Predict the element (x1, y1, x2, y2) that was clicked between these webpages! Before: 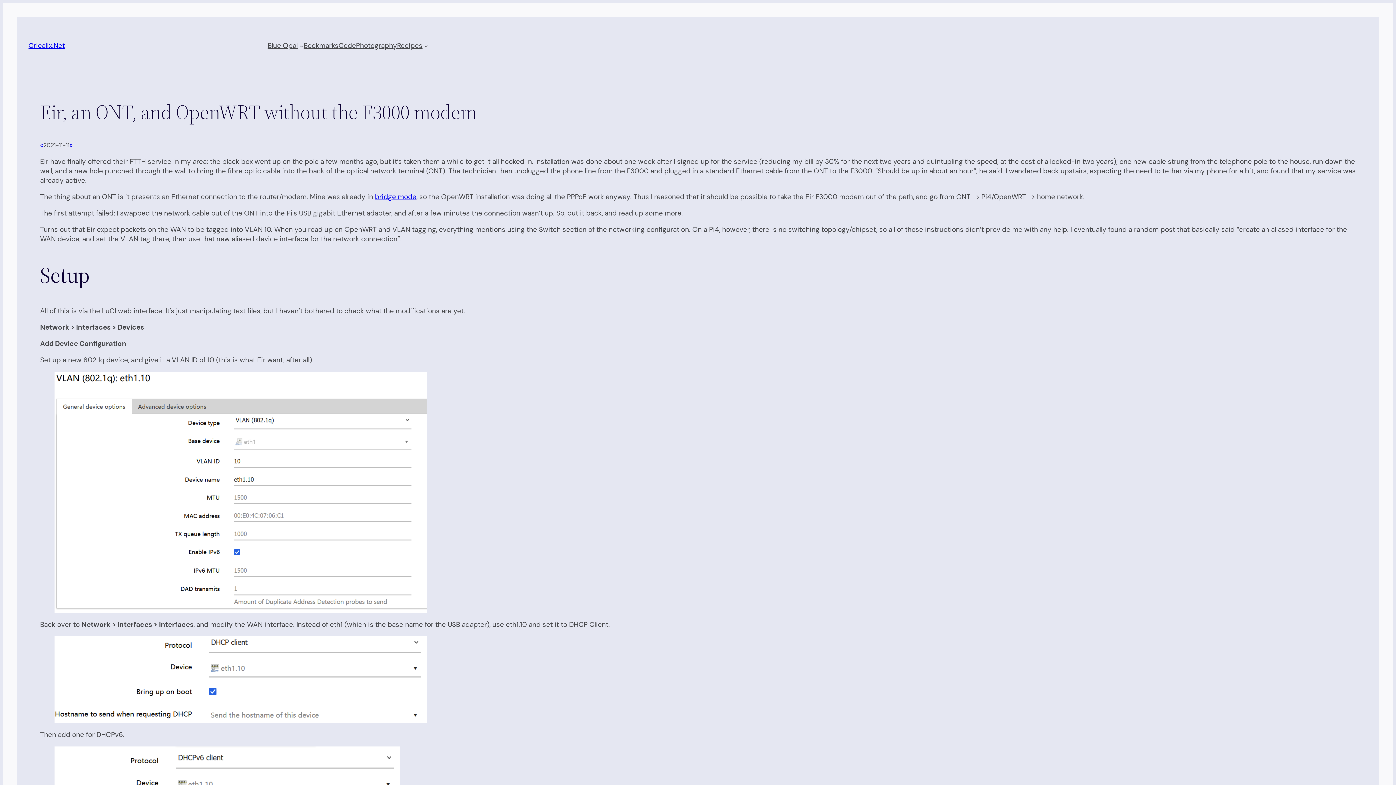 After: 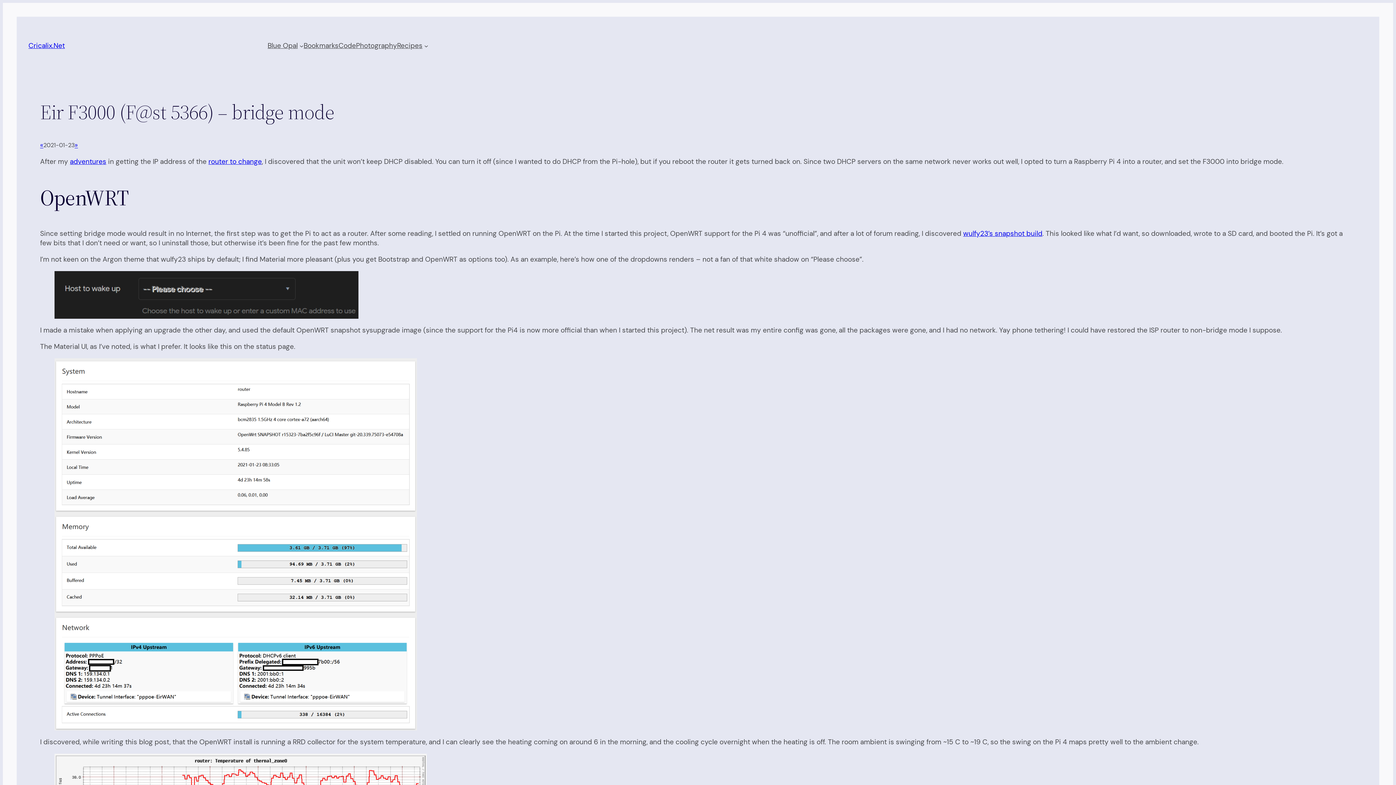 Action: label: bridge mode bbox: (375, 192, 416, 201)